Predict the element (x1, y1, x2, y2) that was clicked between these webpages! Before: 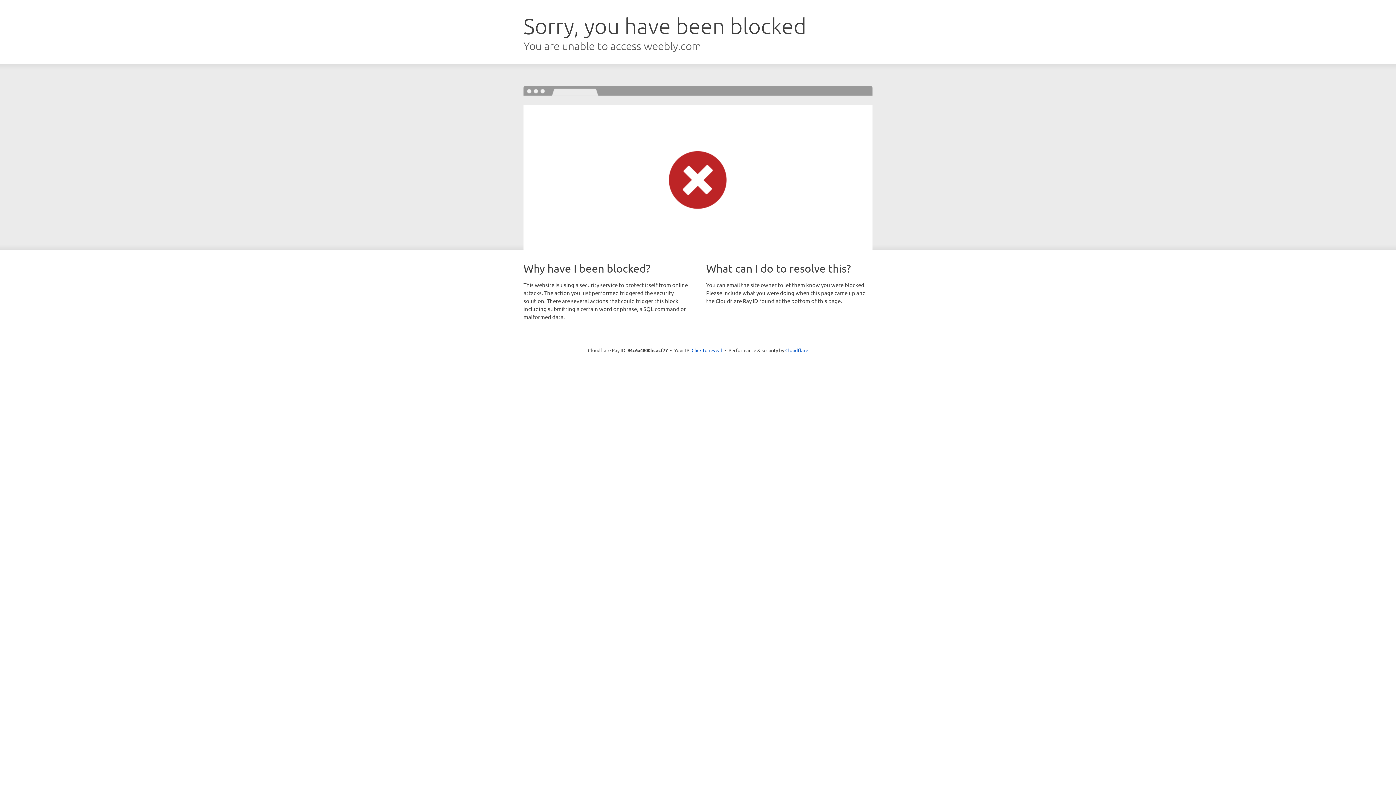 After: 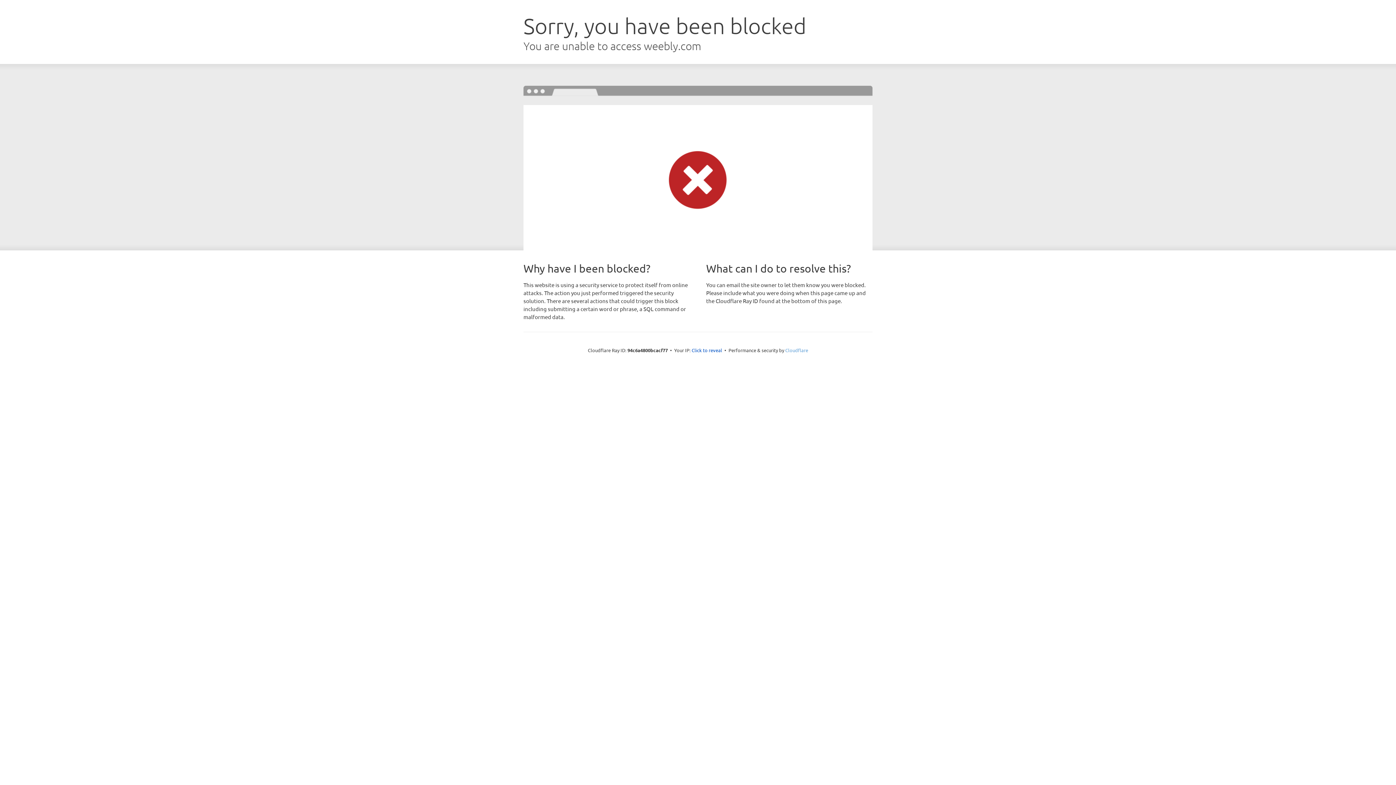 Action: bbox: (785, 347, 808, 353) label: Cloudflare